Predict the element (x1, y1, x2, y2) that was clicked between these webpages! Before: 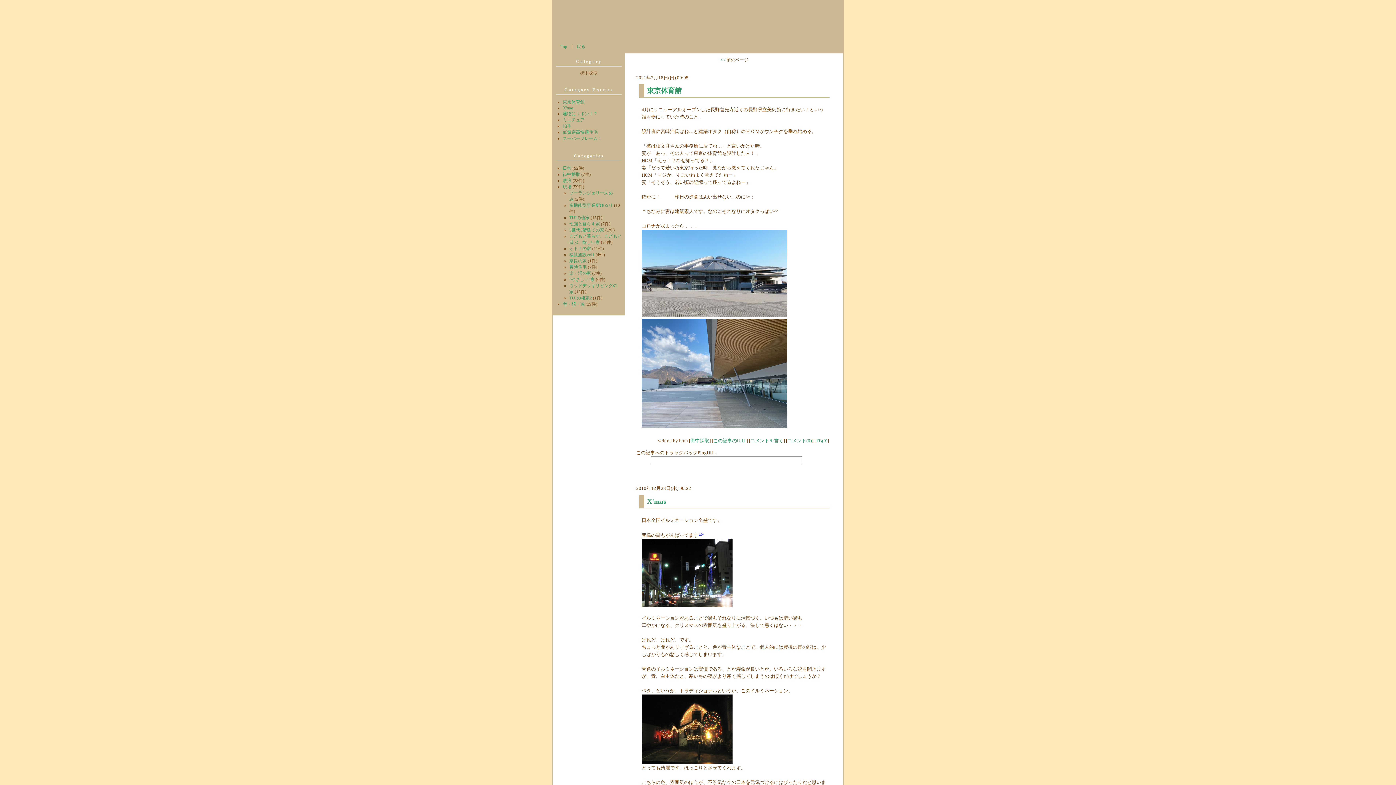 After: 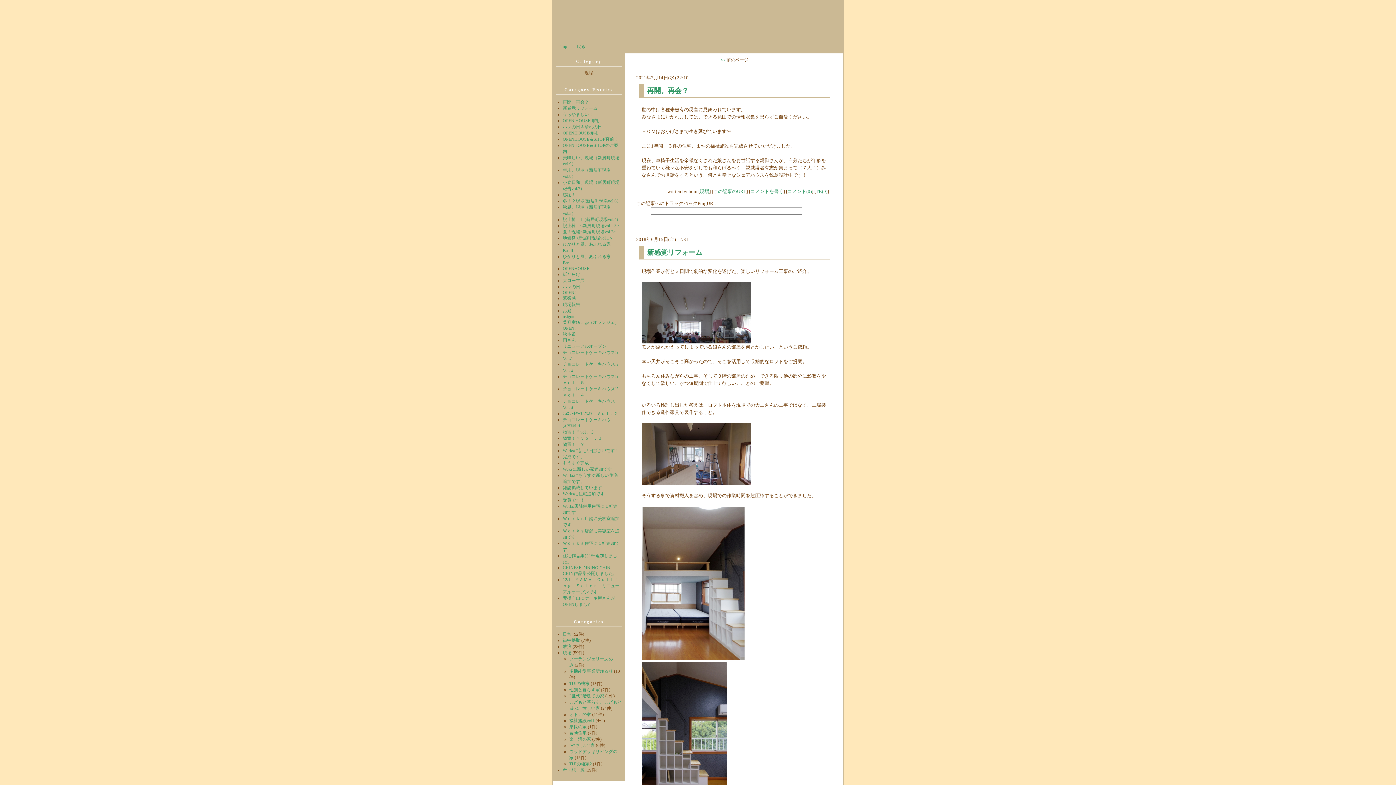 Action: label: 現場 bbox: (562, 184, 571, 189)